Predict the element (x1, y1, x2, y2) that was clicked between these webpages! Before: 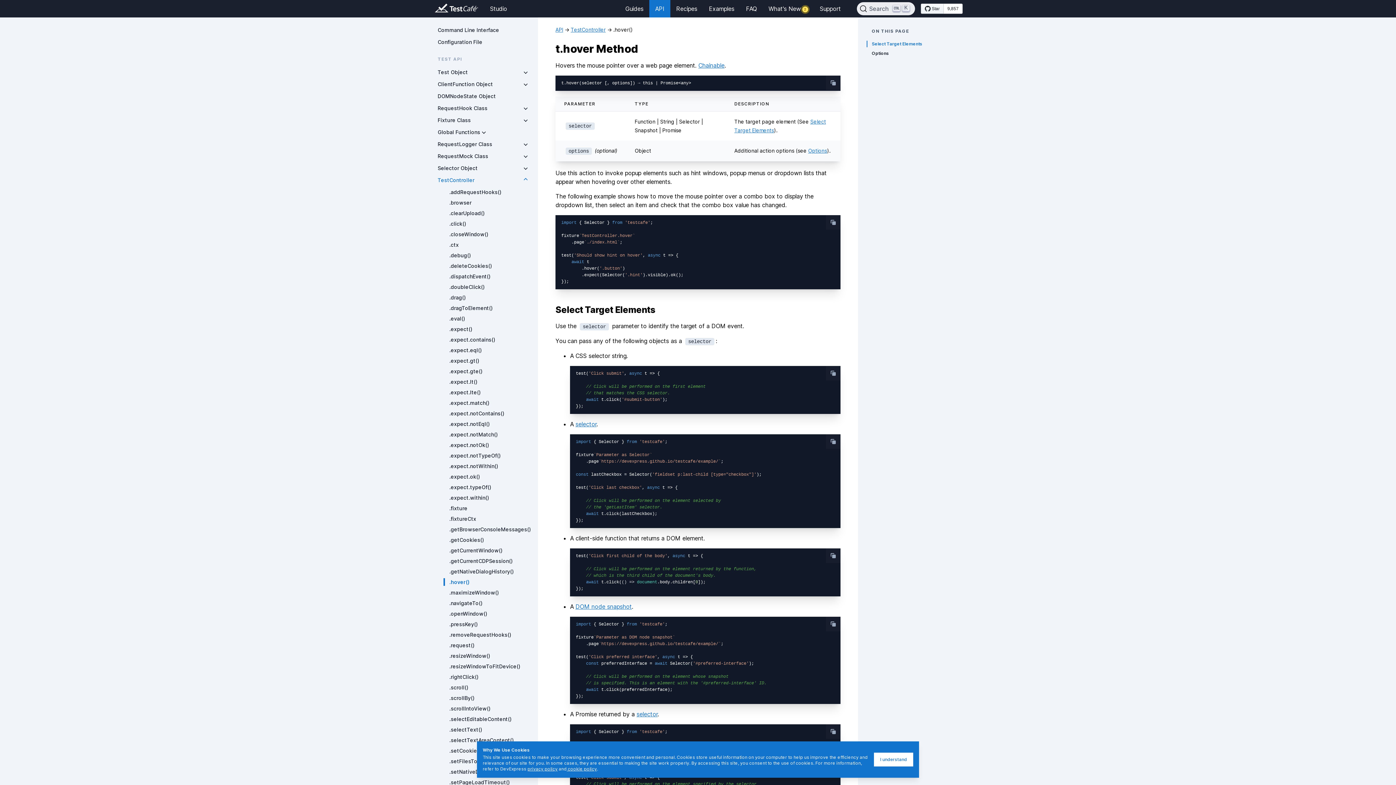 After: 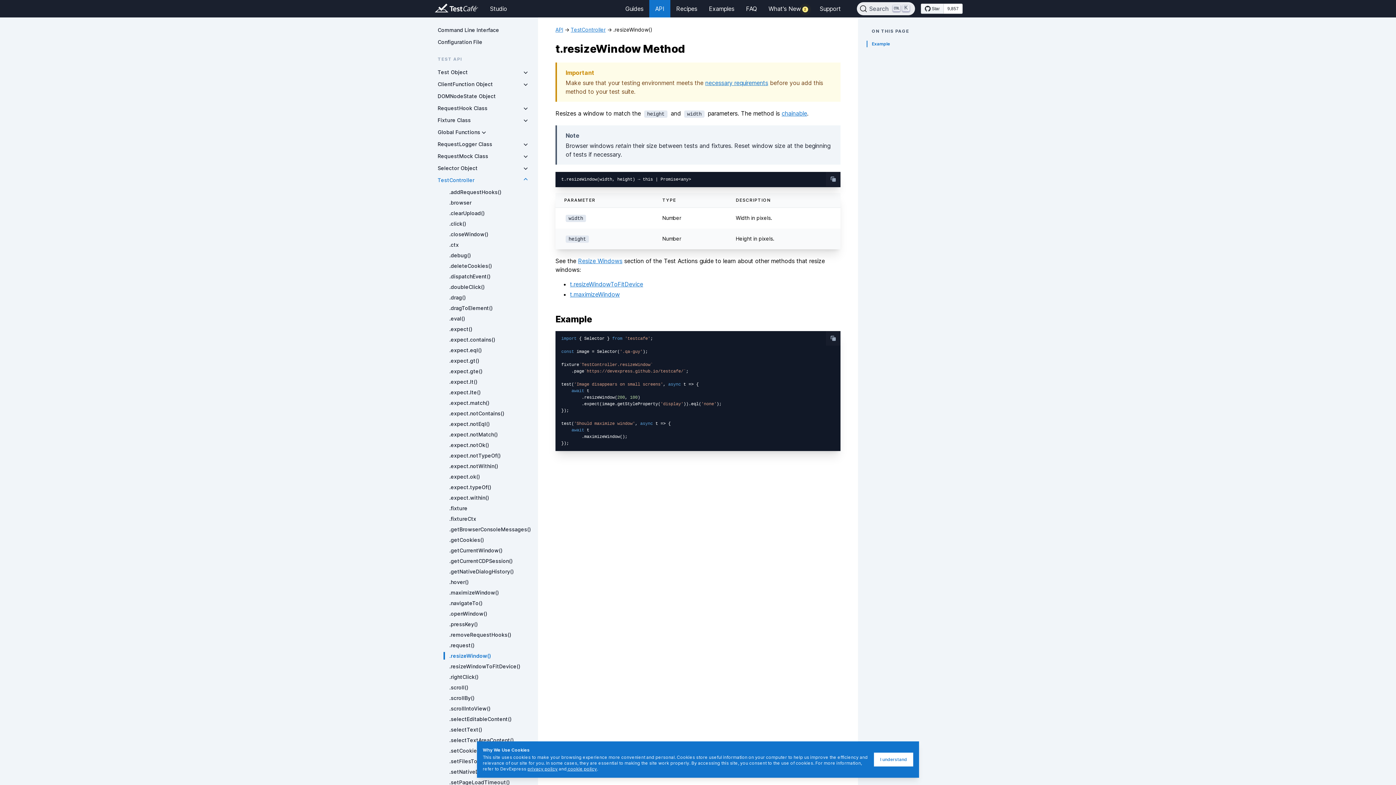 Action: bbox: (443, 652, 529, 660) label: .resizeWindow()